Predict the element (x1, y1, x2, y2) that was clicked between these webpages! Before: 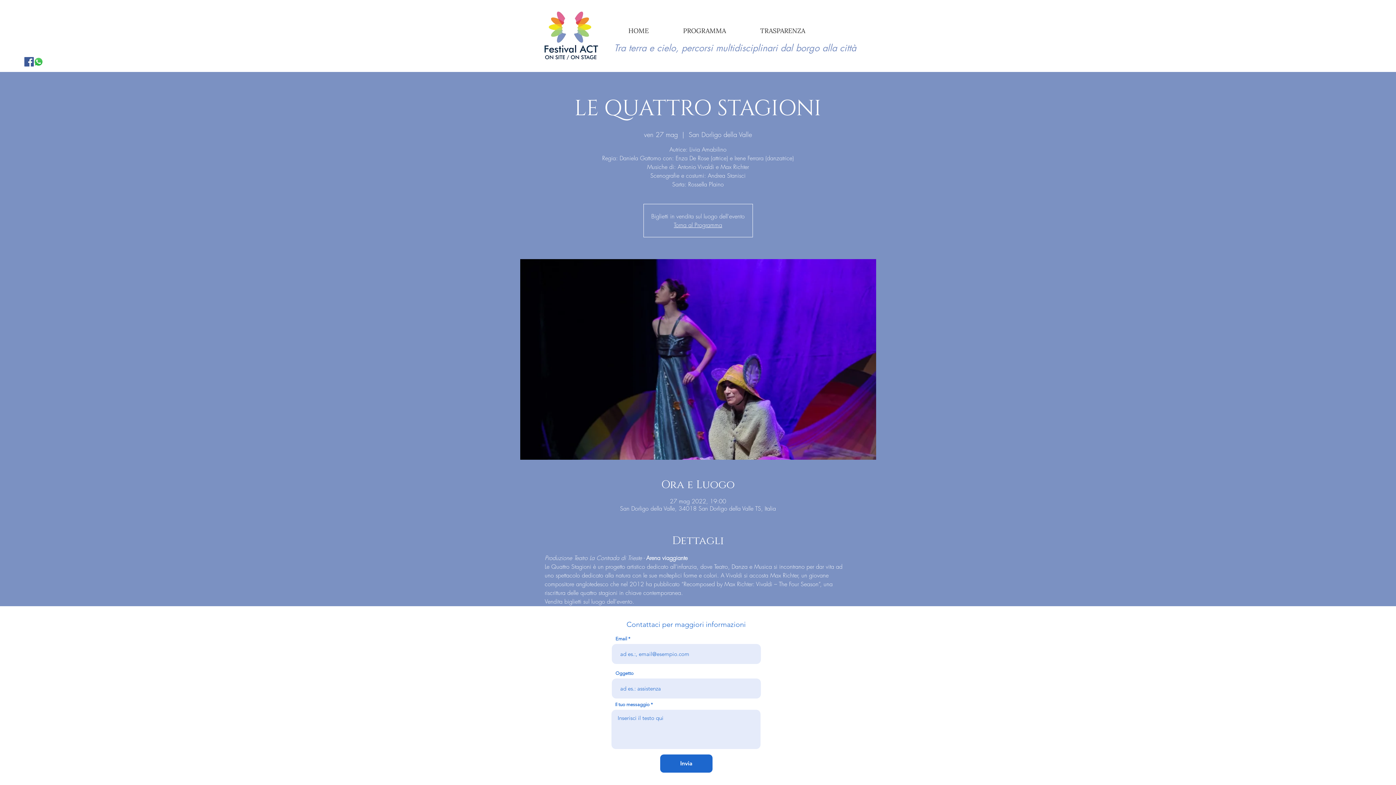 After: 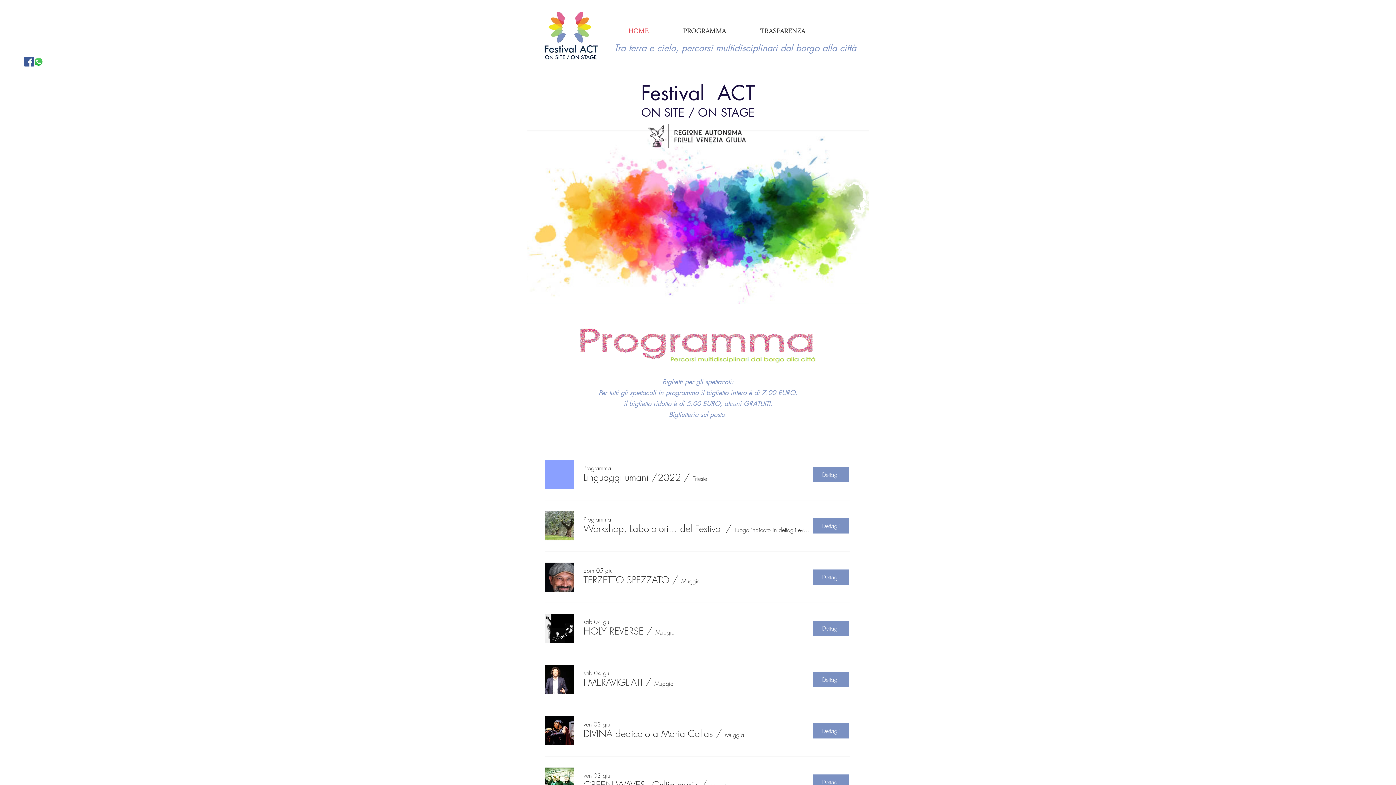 Action: label: HOME bbox: (611, 21, 666, 40)